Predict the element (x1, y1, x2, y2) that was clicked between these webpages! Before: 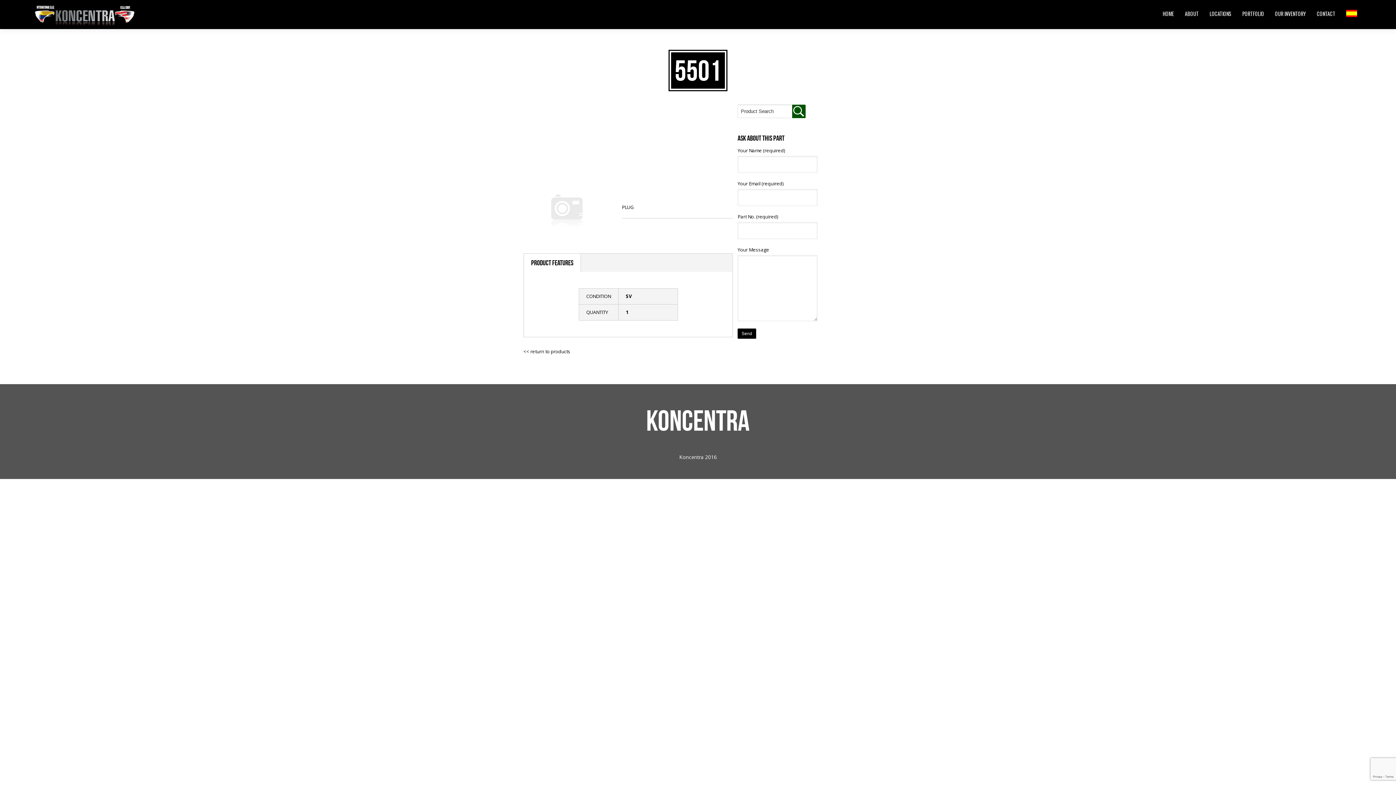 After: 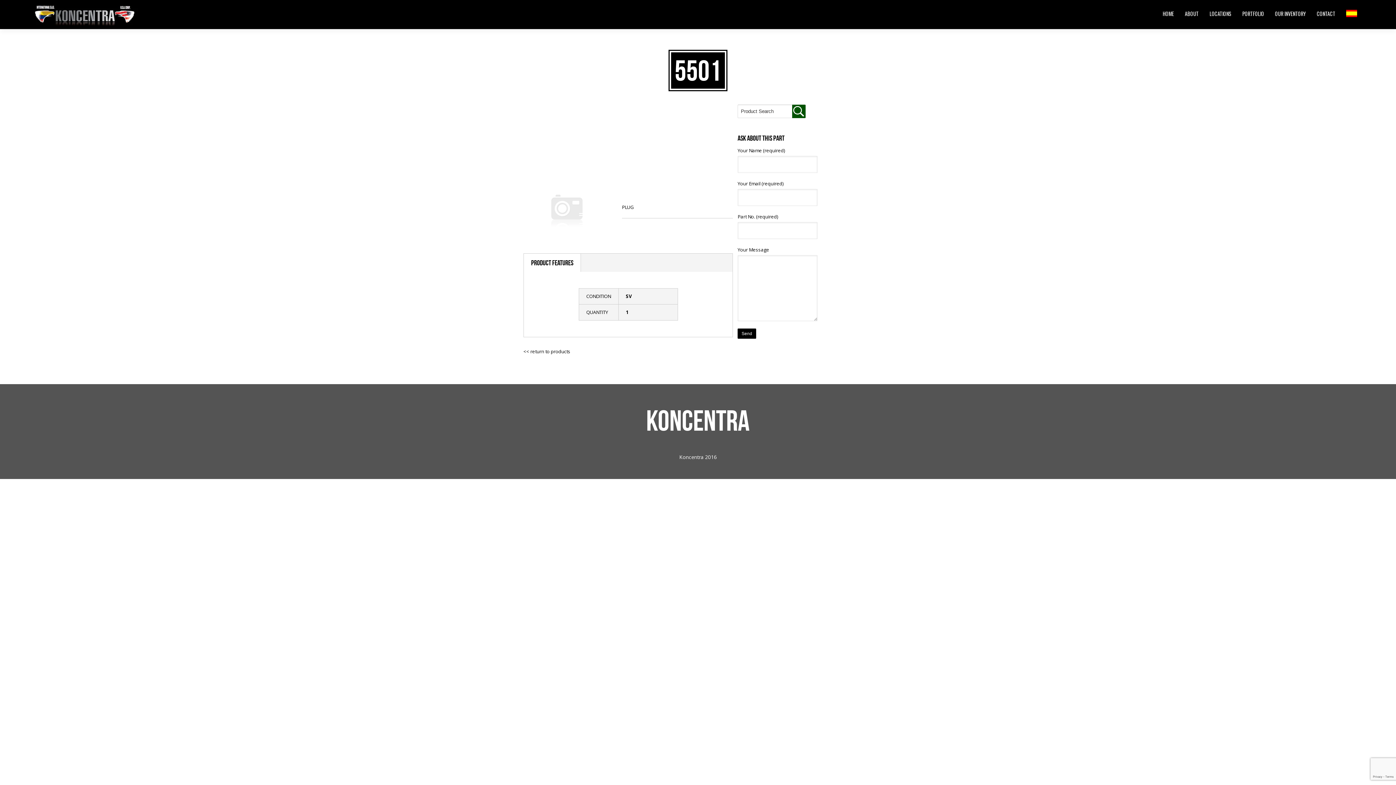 Action: label: Product Features bbox: (531, 258, 573, 266)